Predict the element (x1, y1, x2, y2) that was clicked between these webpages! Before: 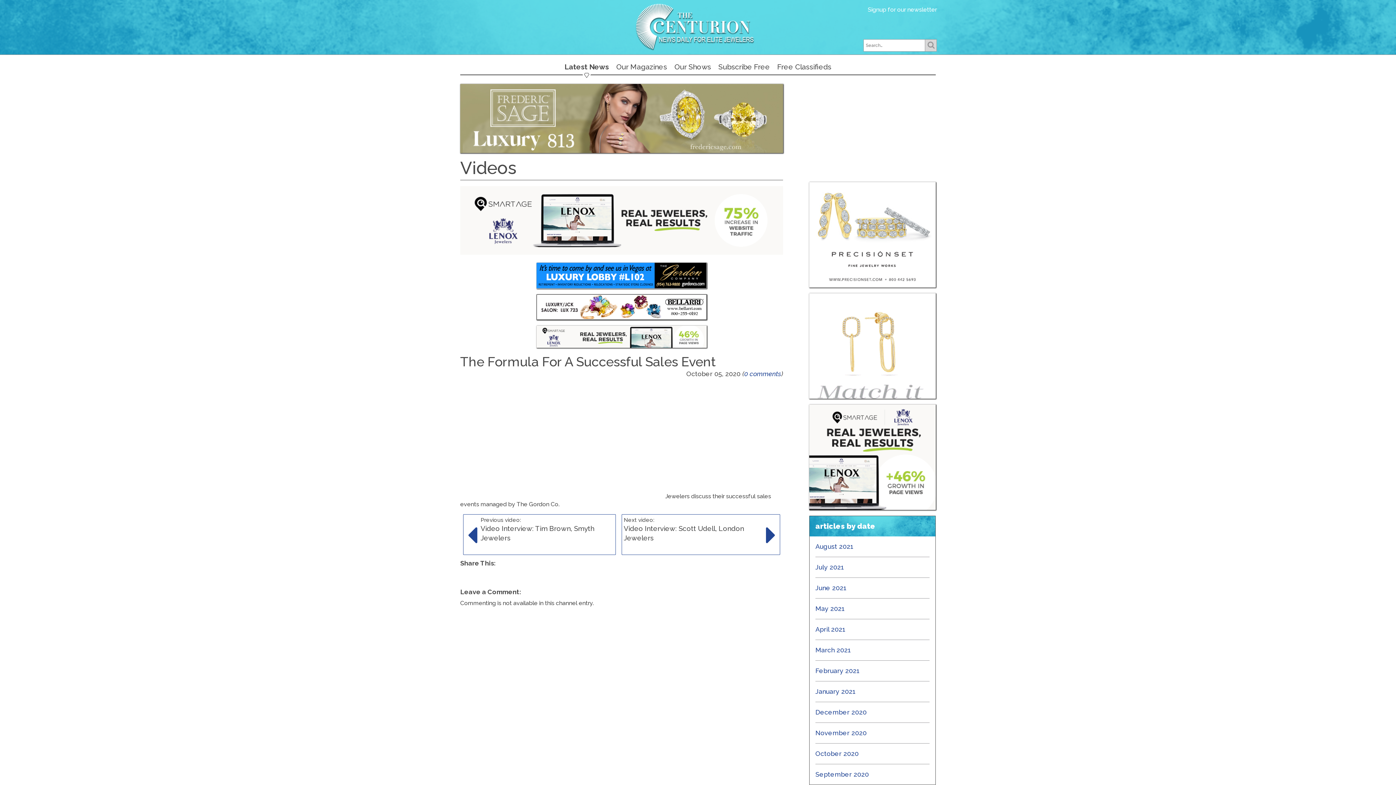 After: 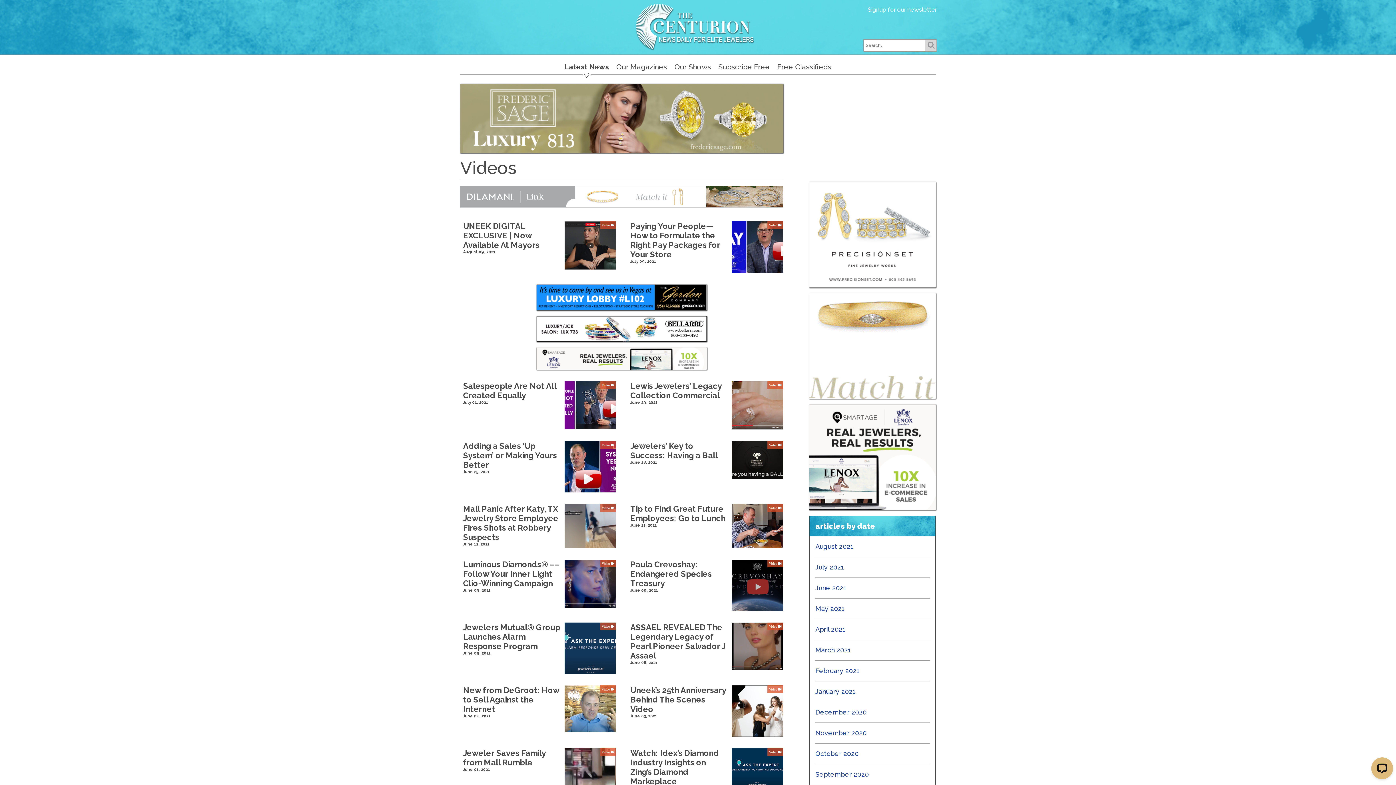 Action: bbox: (815, 687, 855, 695) label: January 2021